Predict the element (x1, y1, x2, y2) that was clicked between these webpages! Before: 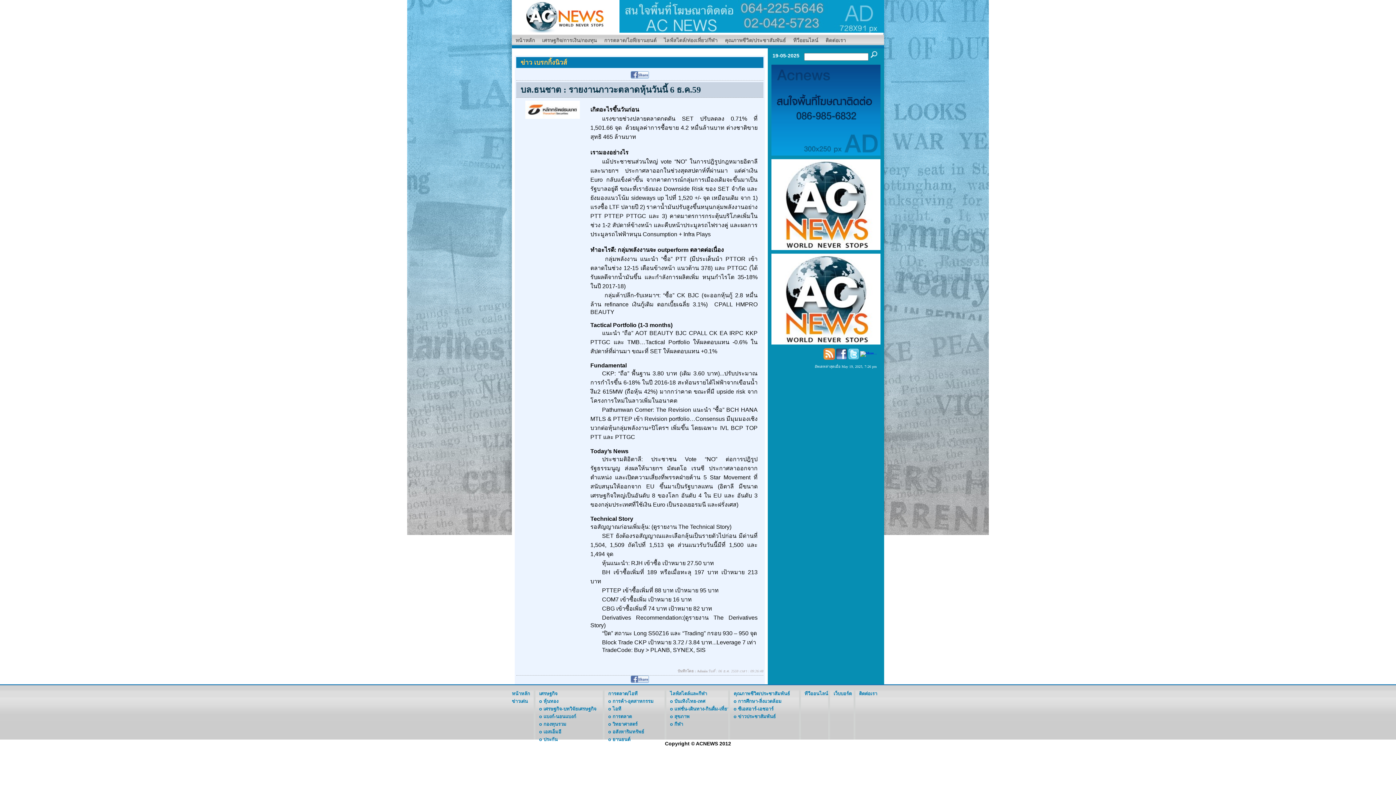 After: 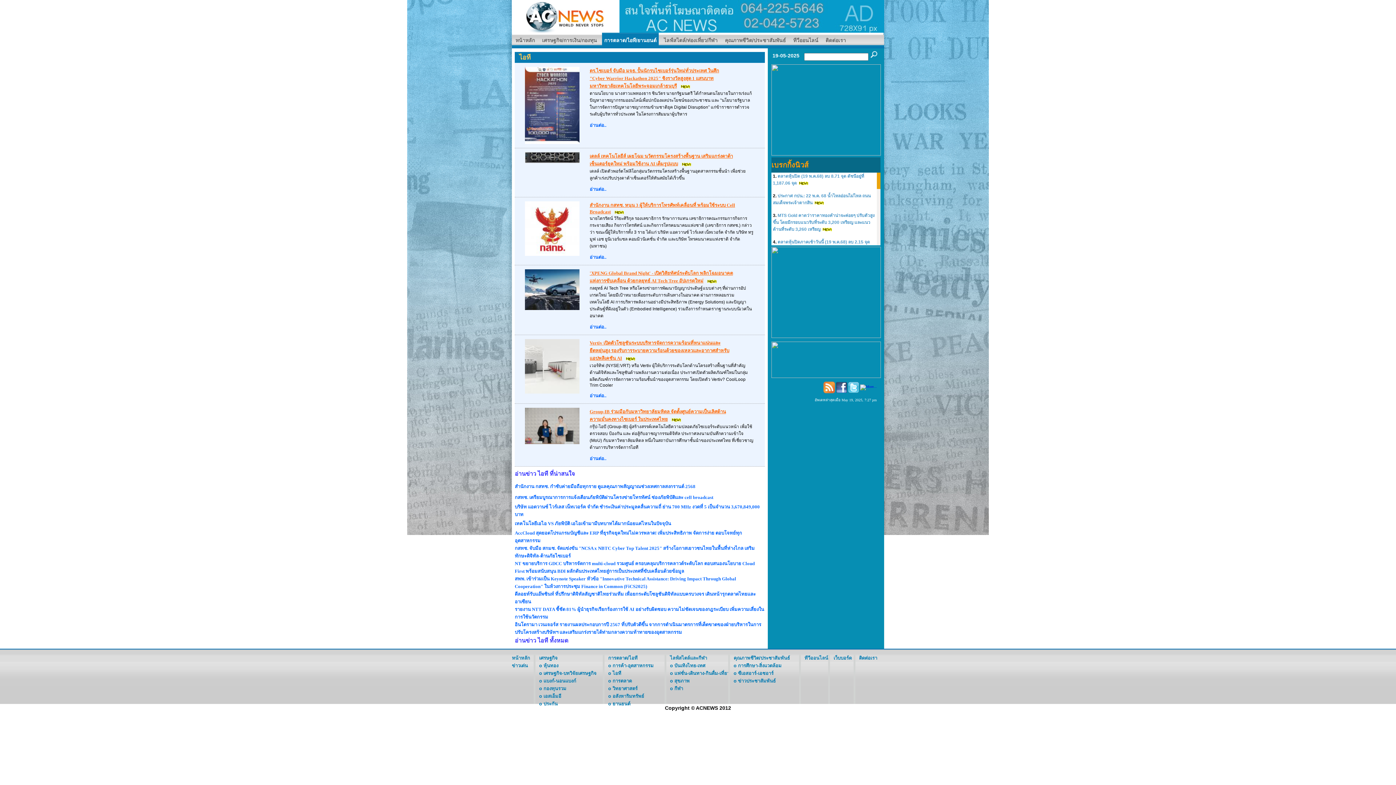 Action: label: ไอที bbox: (612, 706, 621, 712)